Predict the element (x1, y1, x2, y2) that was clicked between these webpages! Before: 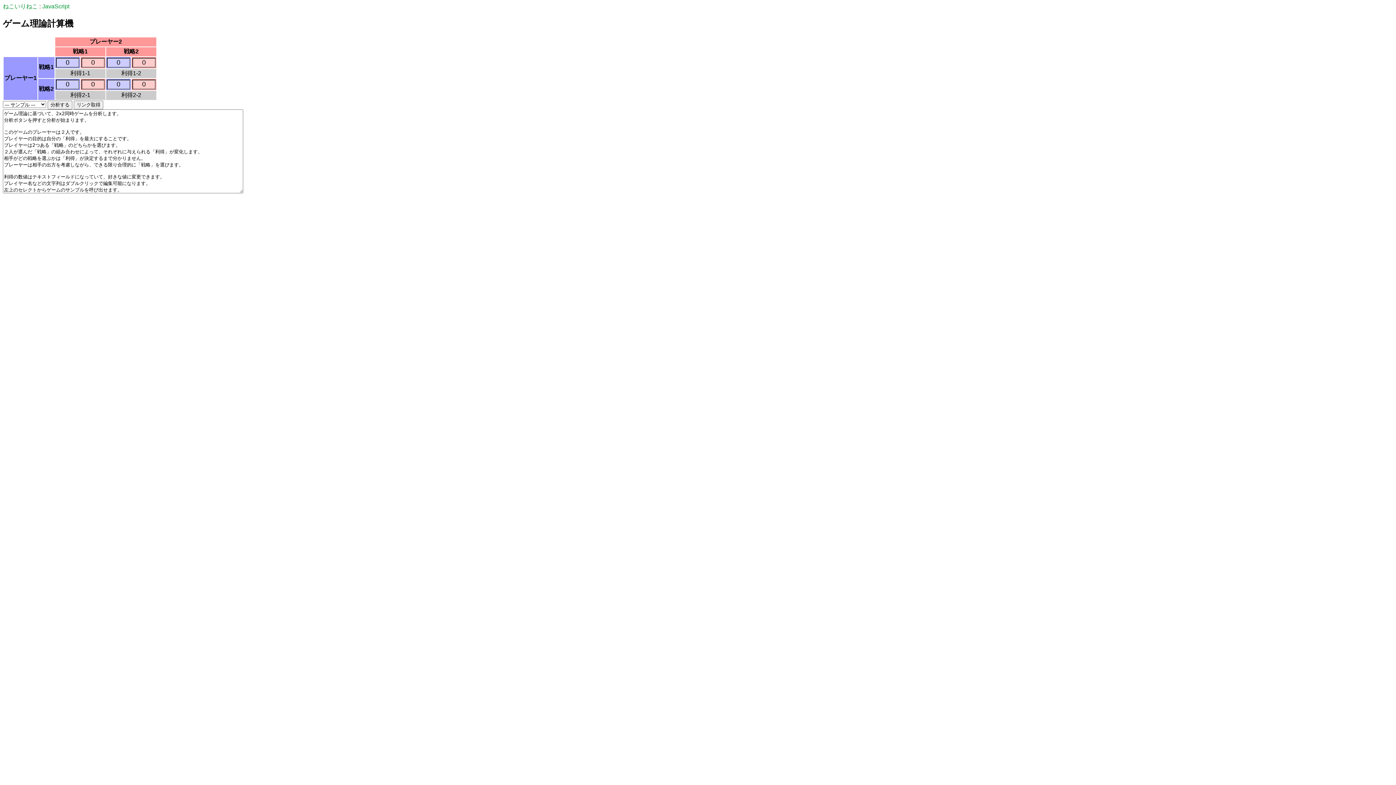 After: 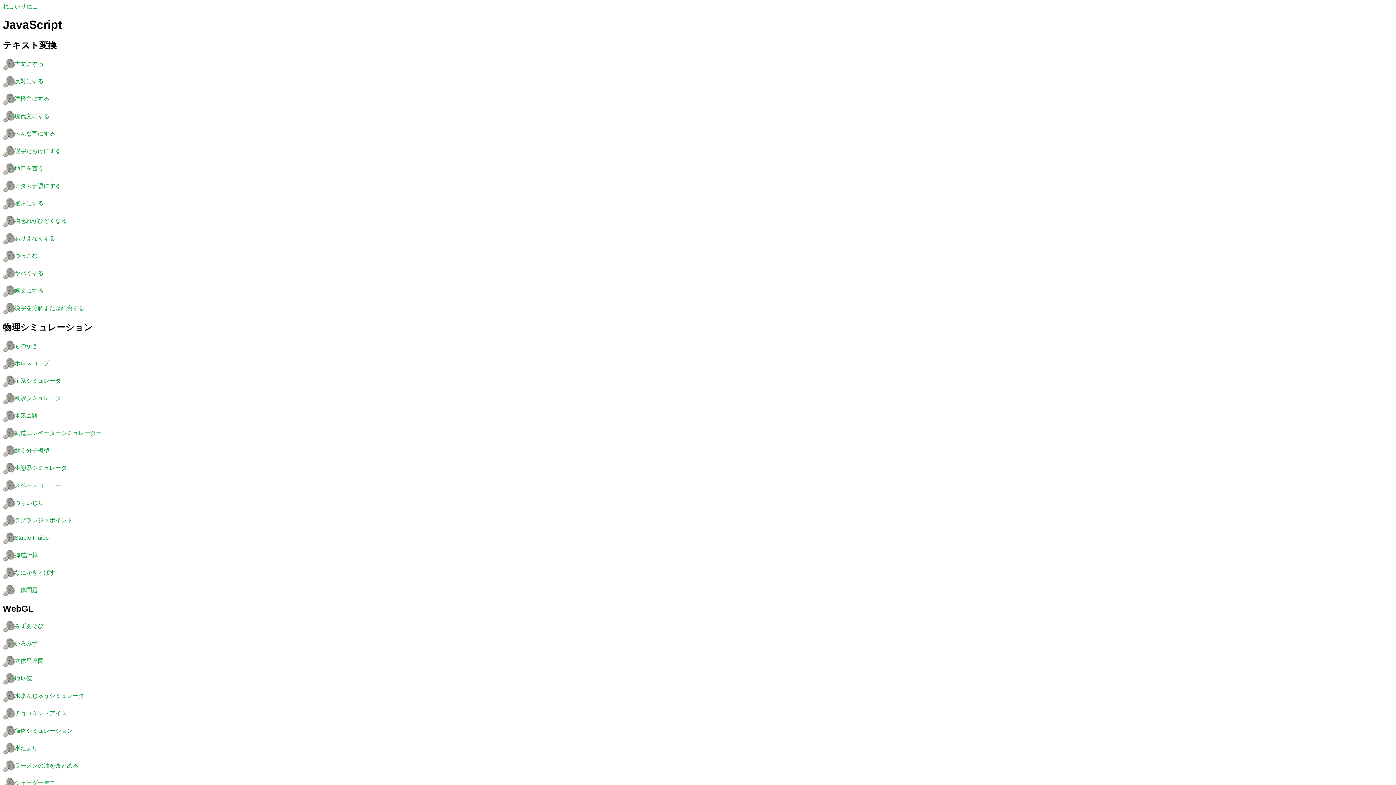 Action: label: JavaScript bbox: (42, 3, 69, 9)